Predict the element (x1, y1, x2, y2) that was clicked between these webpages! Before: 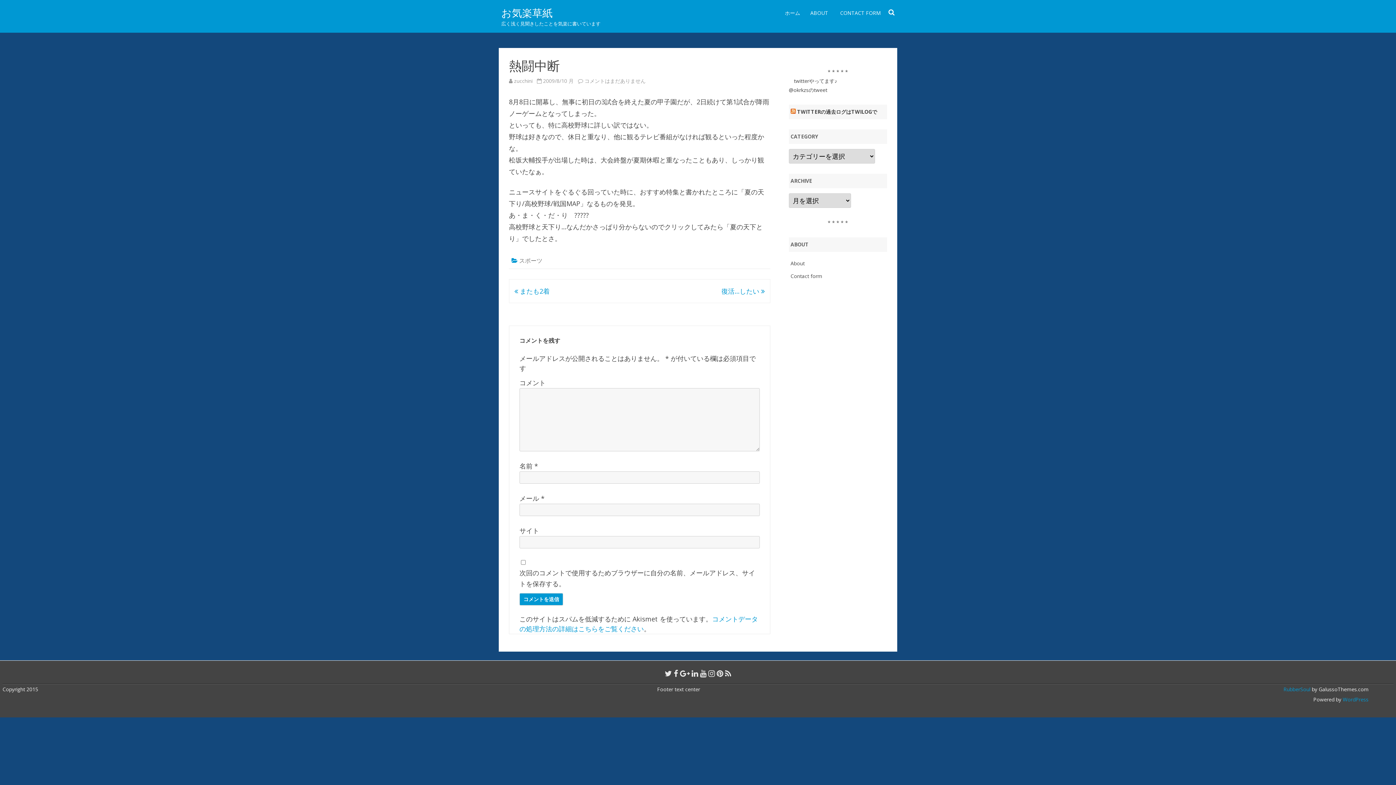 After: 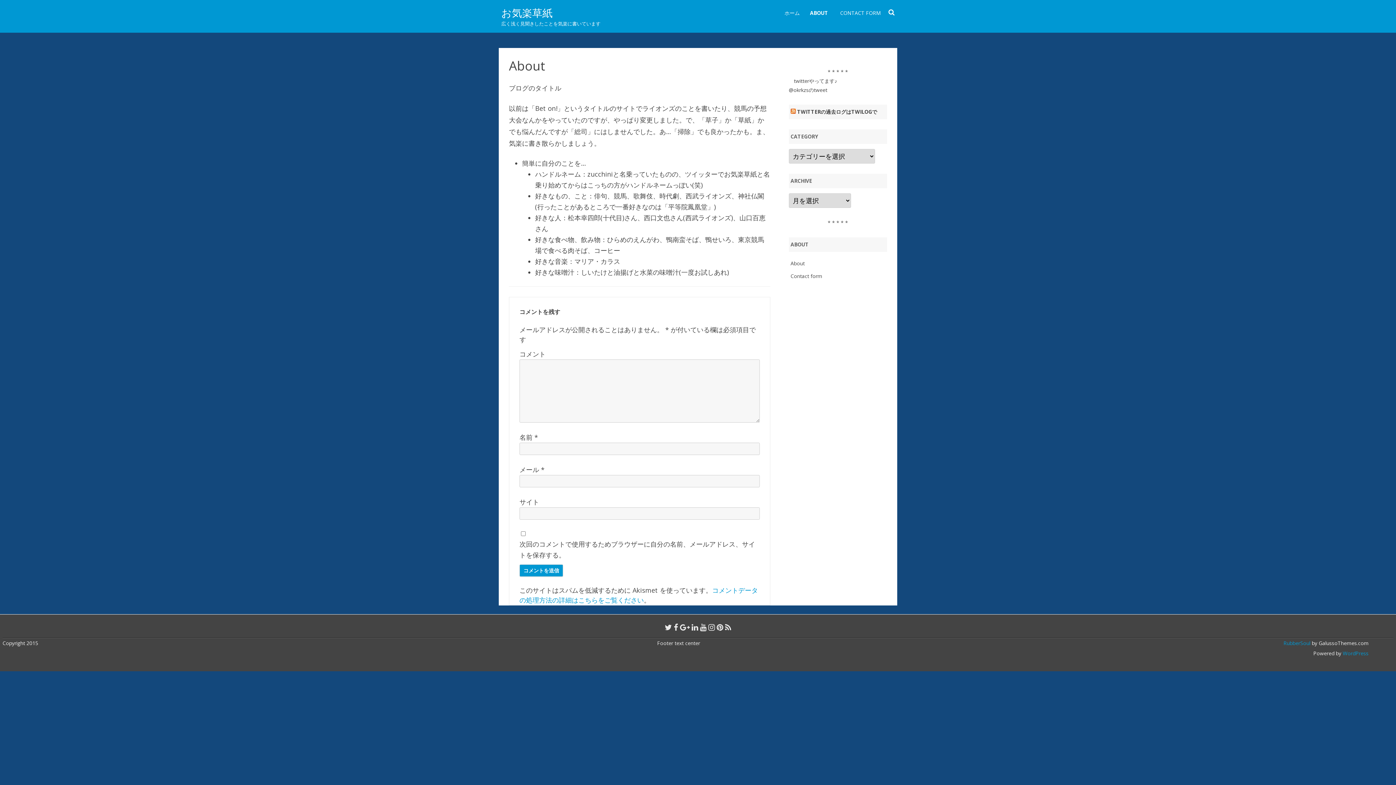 Action: bbox: (810, 3, 828, 22) label: ABOUT